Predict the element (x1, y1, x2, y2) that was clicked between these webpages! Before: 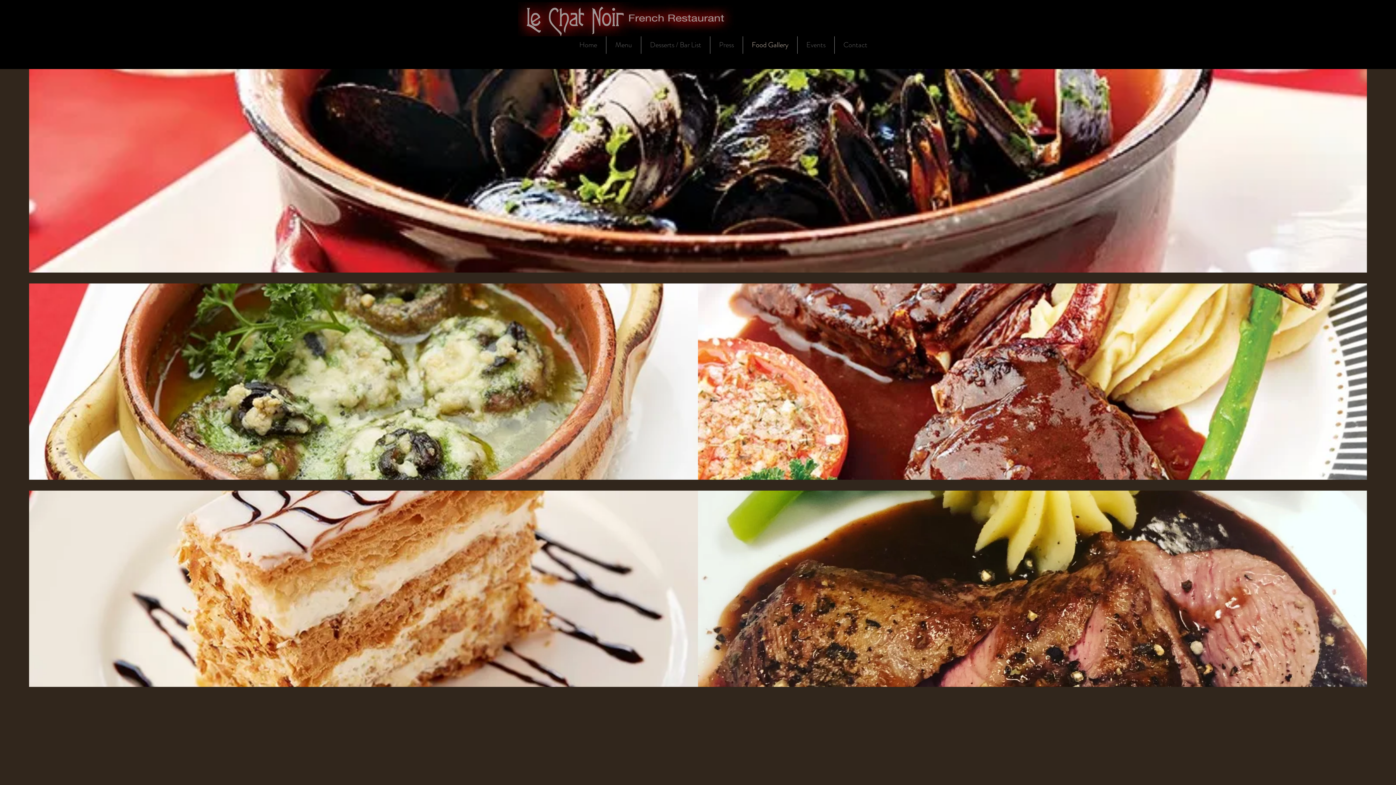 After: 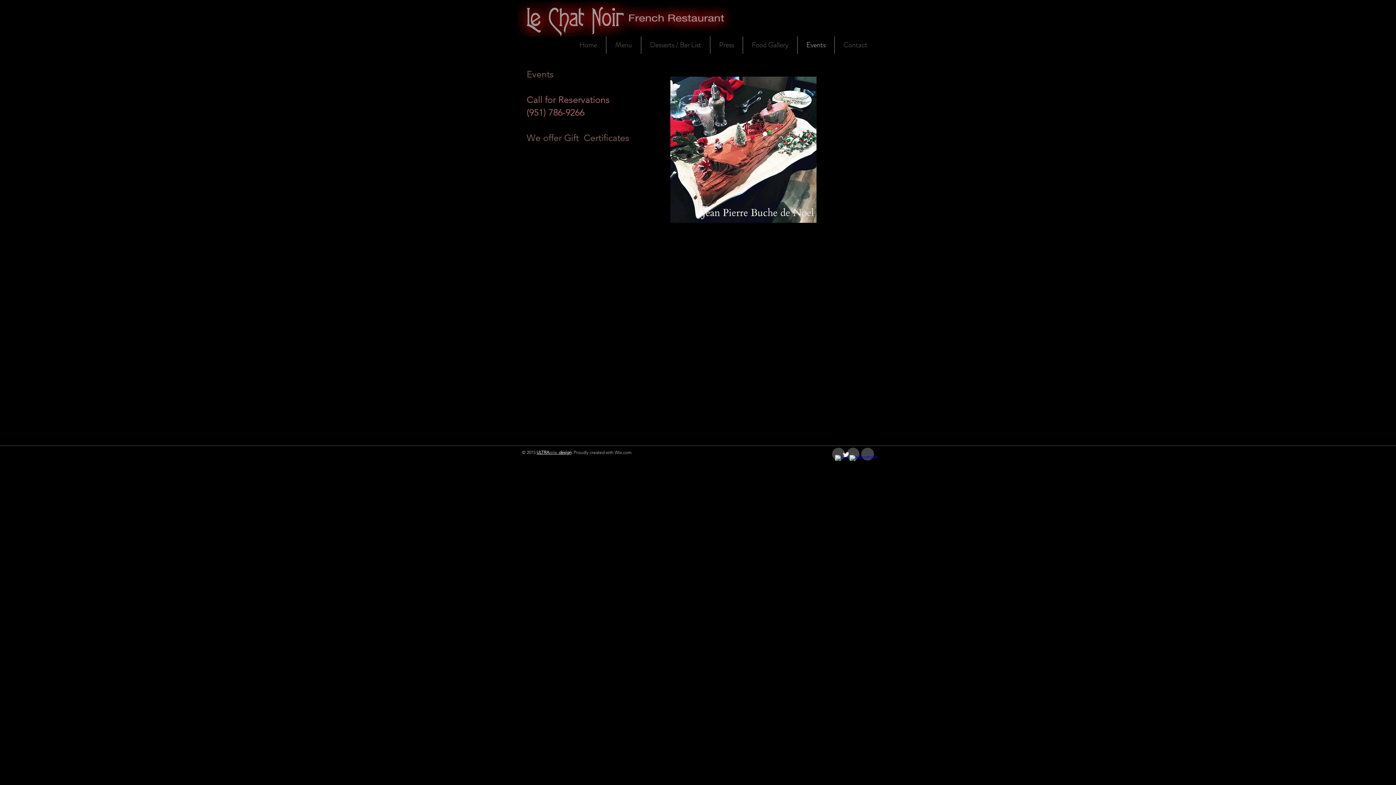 Action: bbox: (797, 36, 834, 53) label: Events